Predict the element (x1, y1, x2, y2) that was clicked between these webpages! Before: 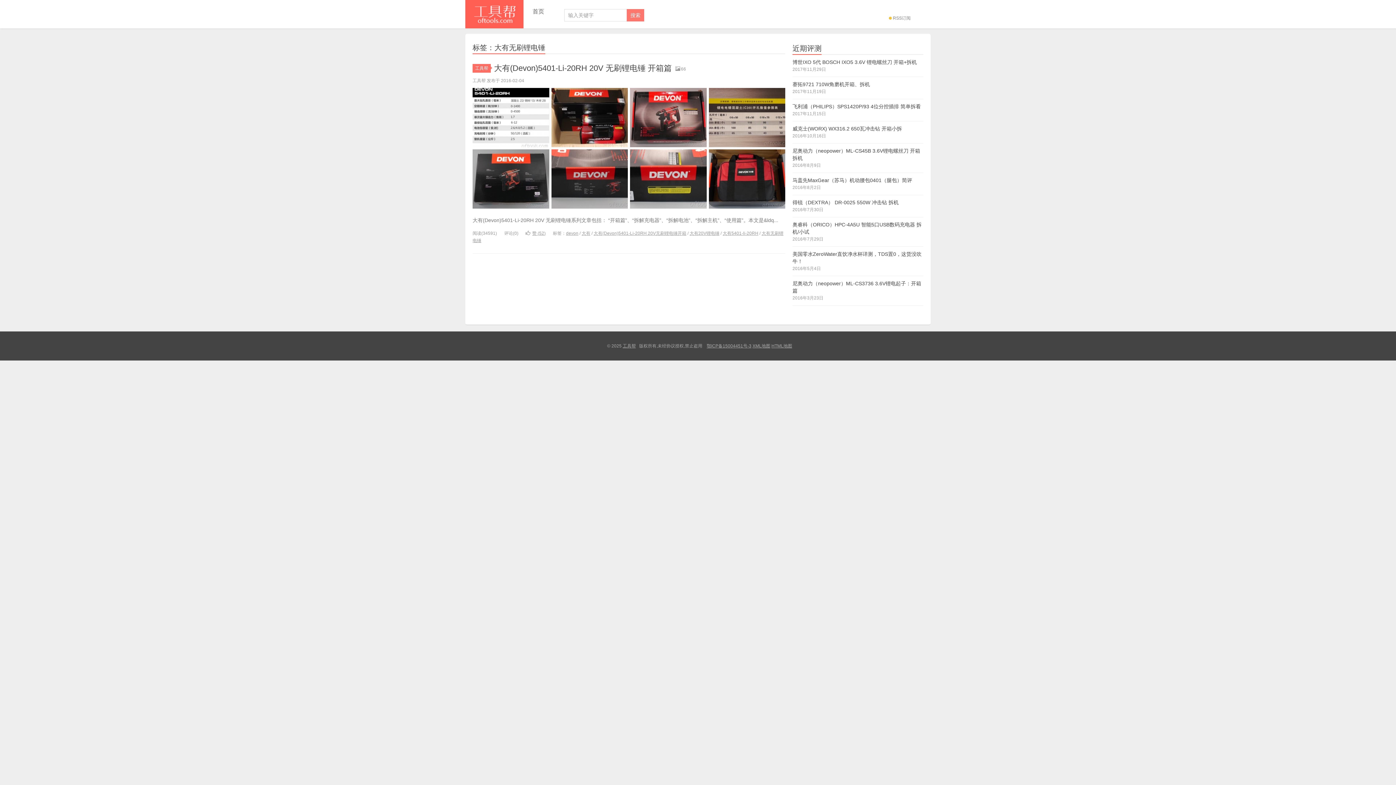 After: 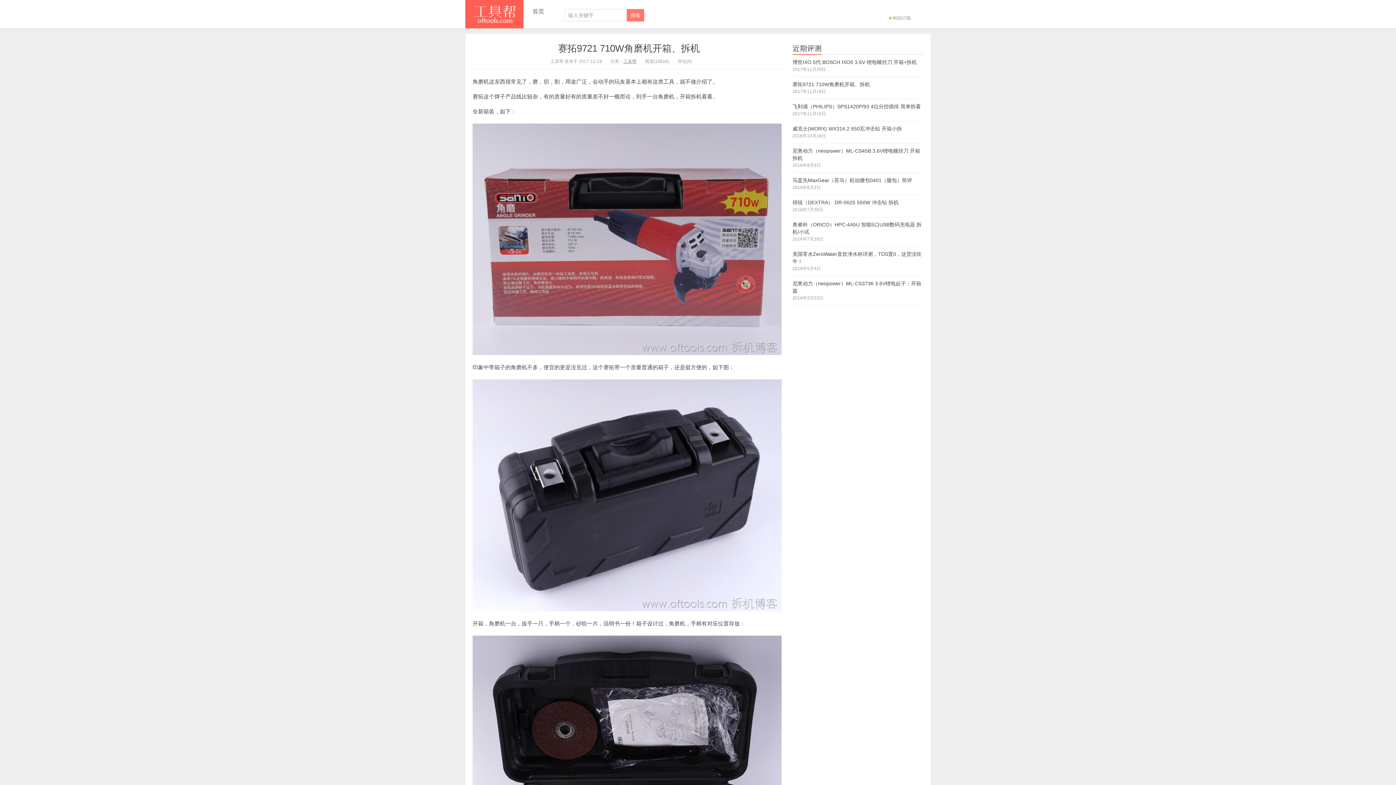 Action: bbox: (792, 81, 870, 87) label: 赛拓9721 710W角磨机开箱、拆机